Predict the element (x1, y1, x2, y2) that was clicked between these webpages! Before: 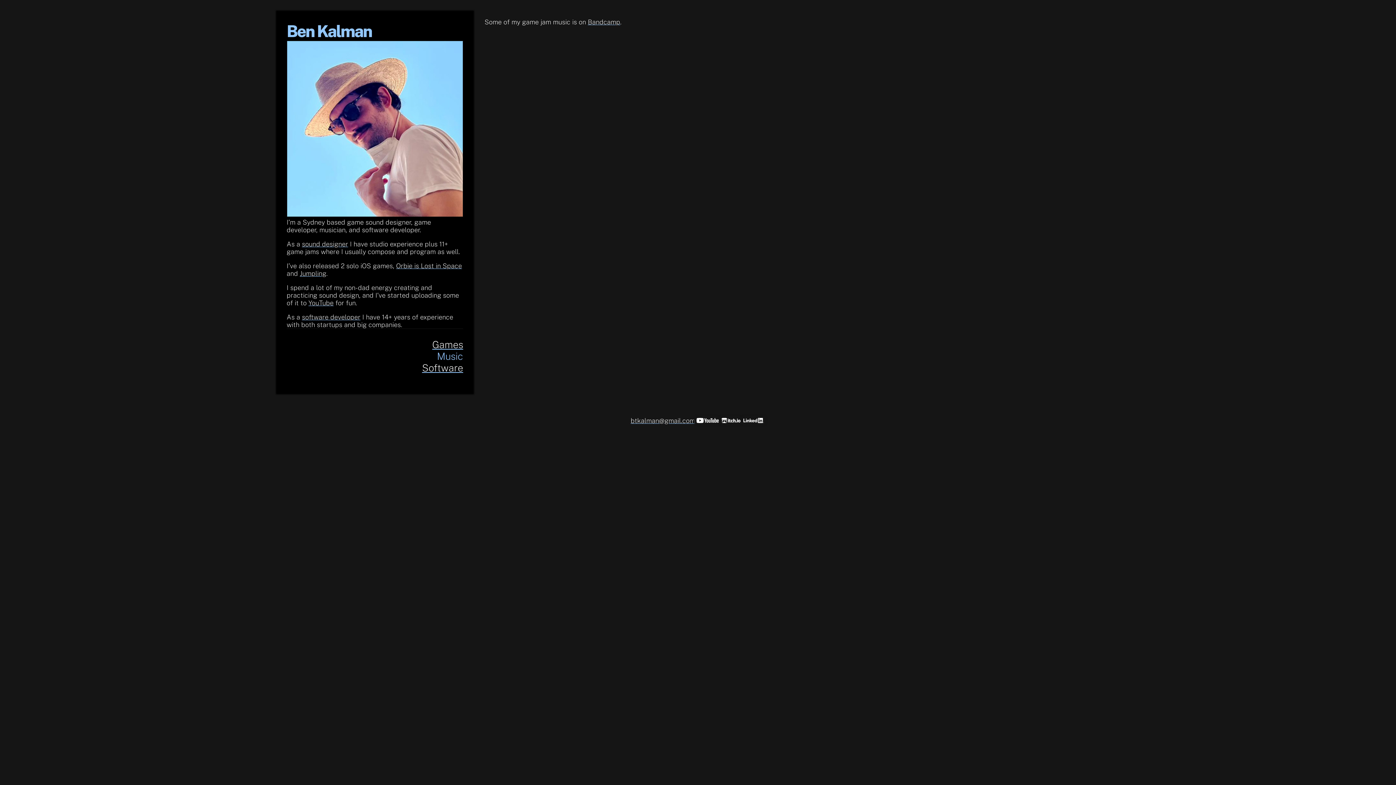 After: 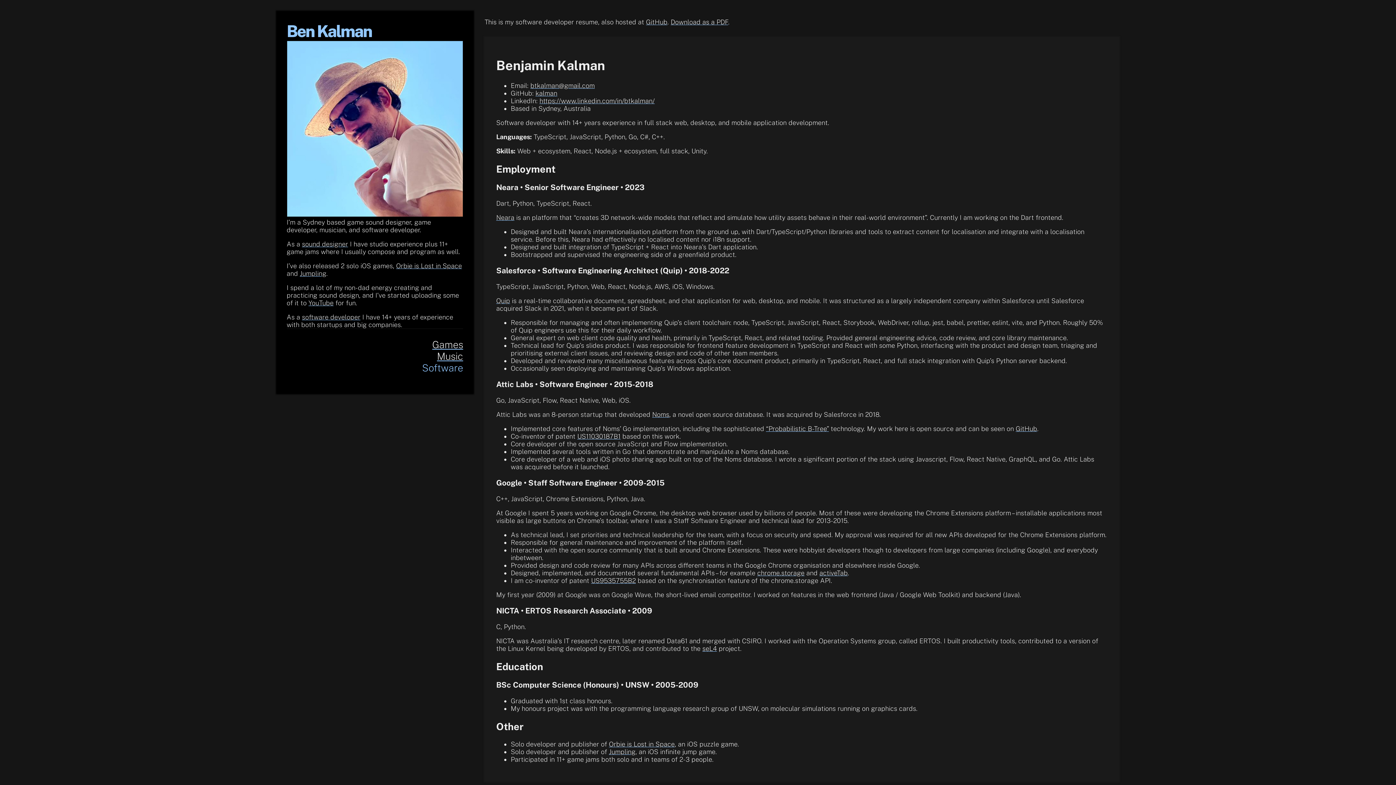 Action: bbox: (422, 362, 463, 373) label: Software